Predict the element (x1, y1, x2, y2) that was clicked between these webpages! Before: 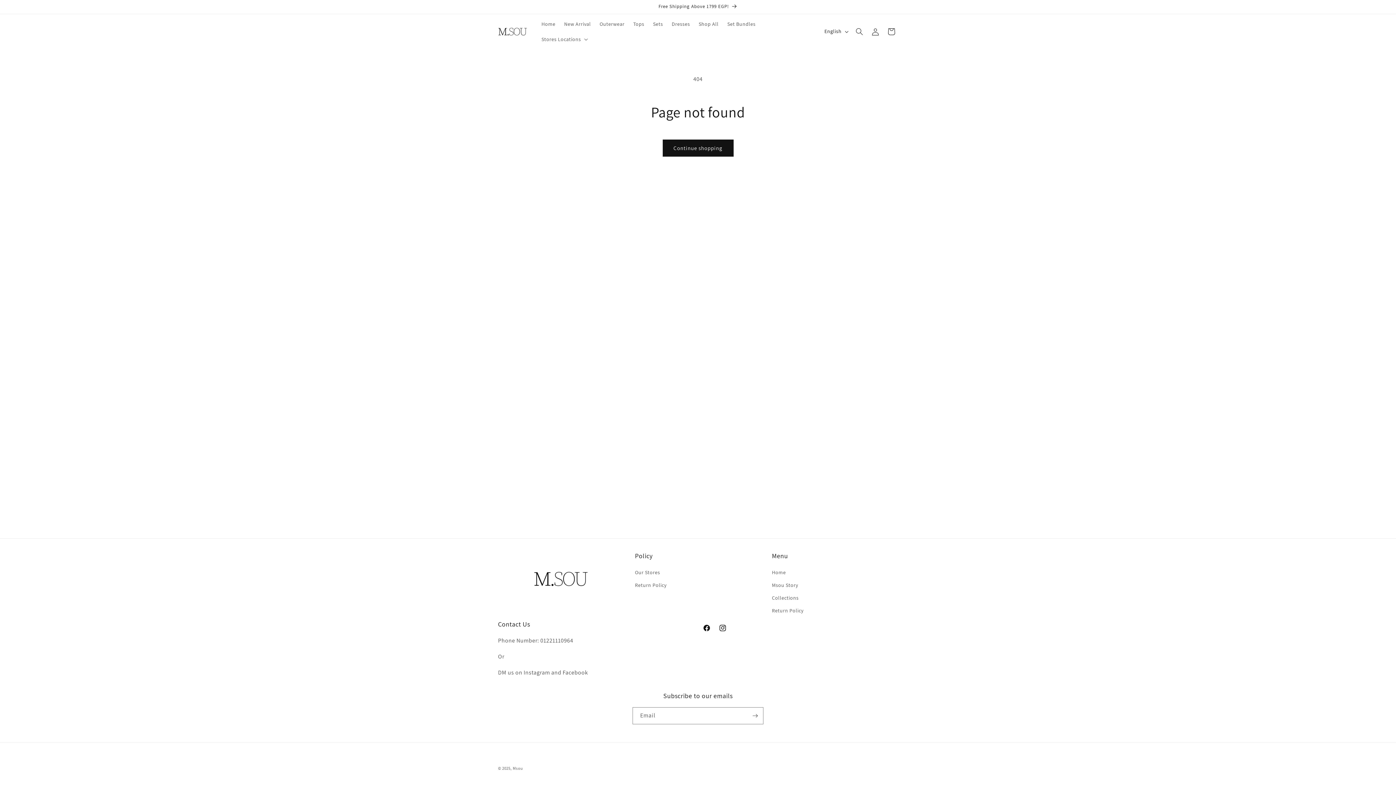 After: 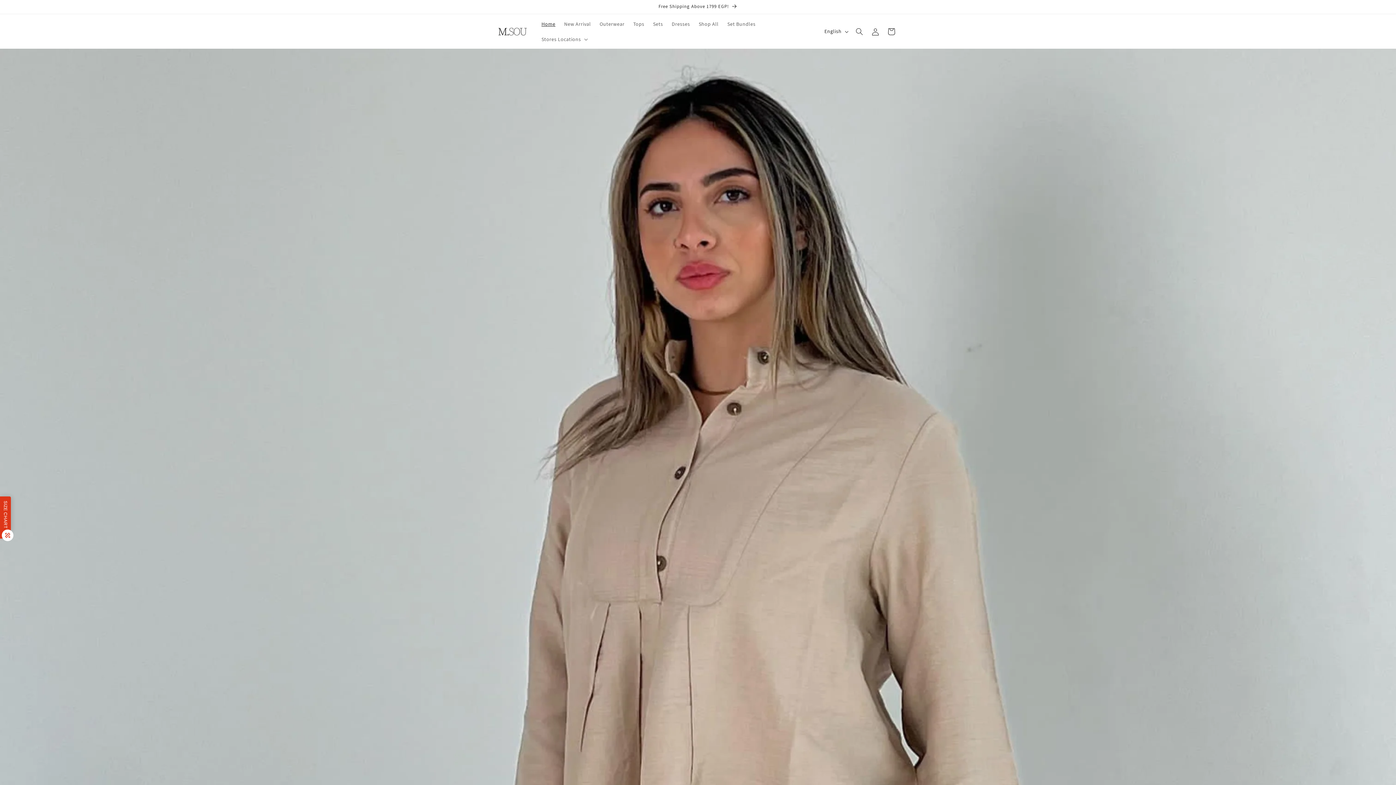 Action: label: Msou bbox: (512, 766, 523, 771)